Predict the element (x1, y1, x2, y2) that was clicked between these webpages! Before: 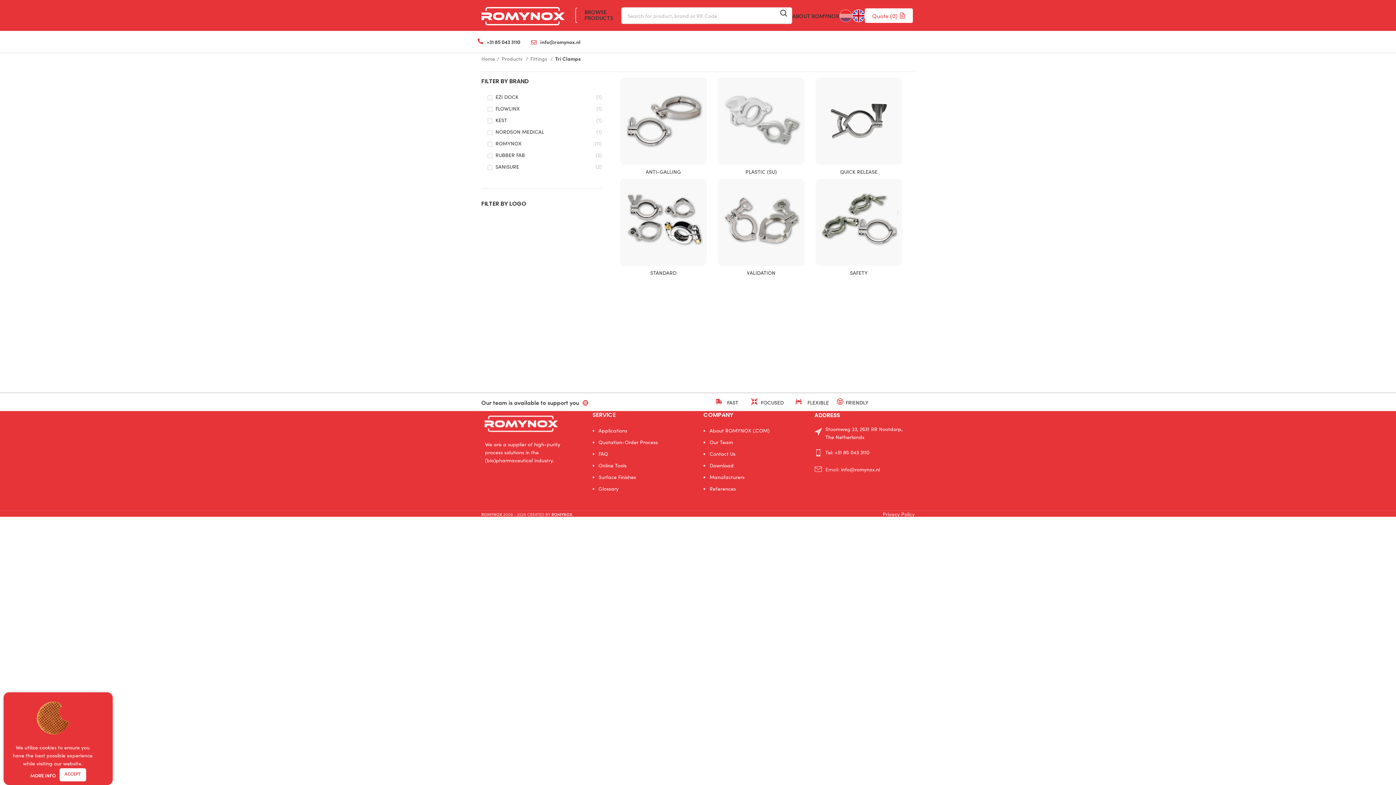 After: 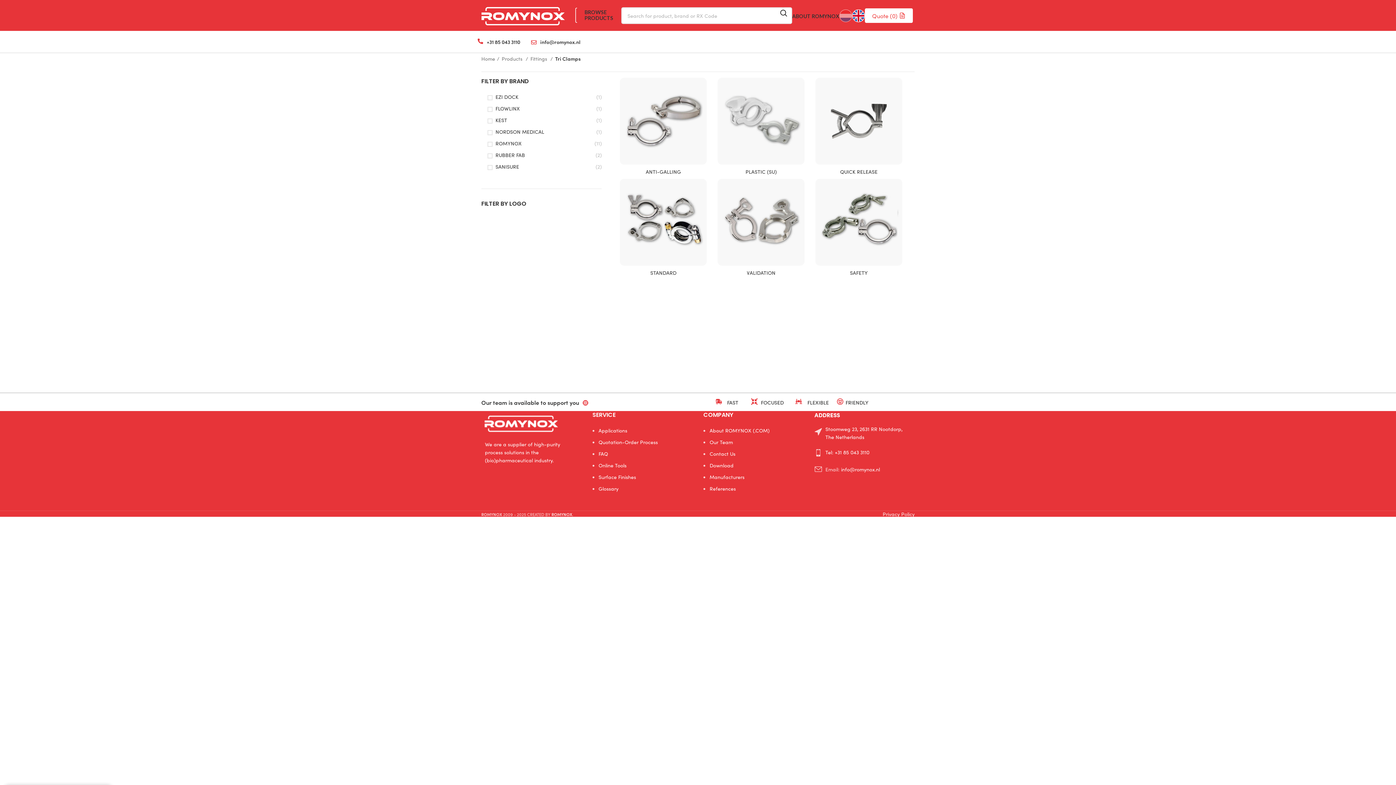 Action: label: ACCEPT bbox: (59, 768, 86, 781)